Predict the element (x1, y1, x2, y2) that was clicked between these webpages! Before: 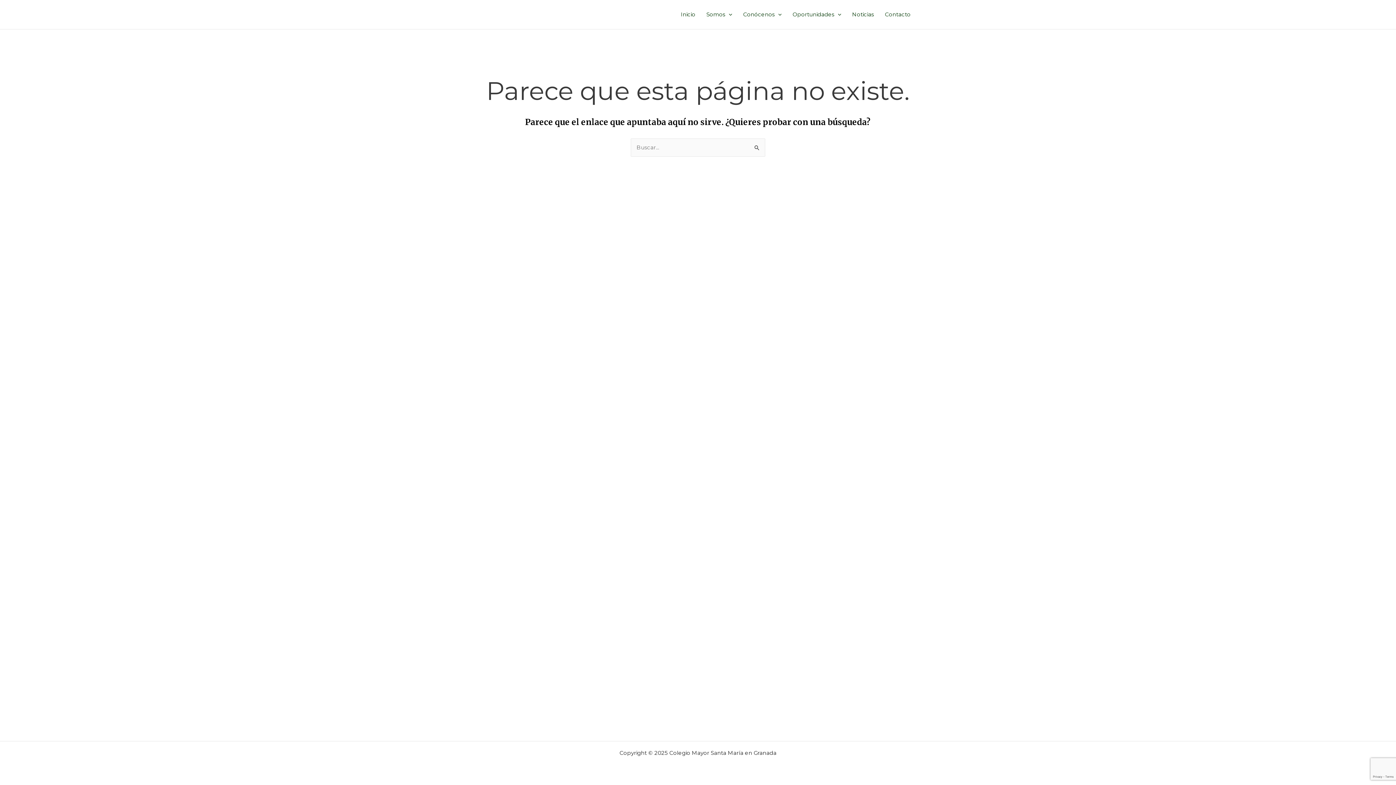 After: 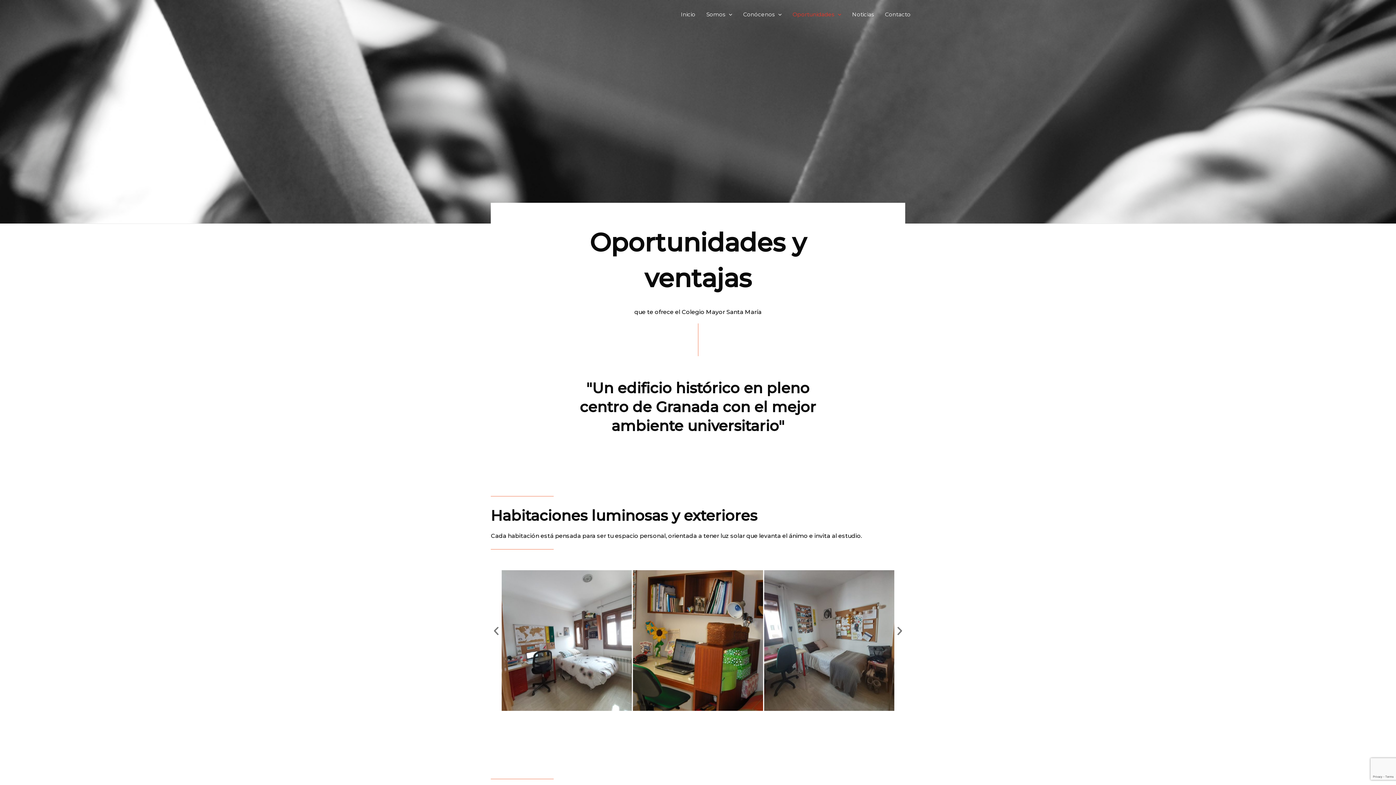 Action: label: Oportunidades bbox: (787, 0, 846, 29)